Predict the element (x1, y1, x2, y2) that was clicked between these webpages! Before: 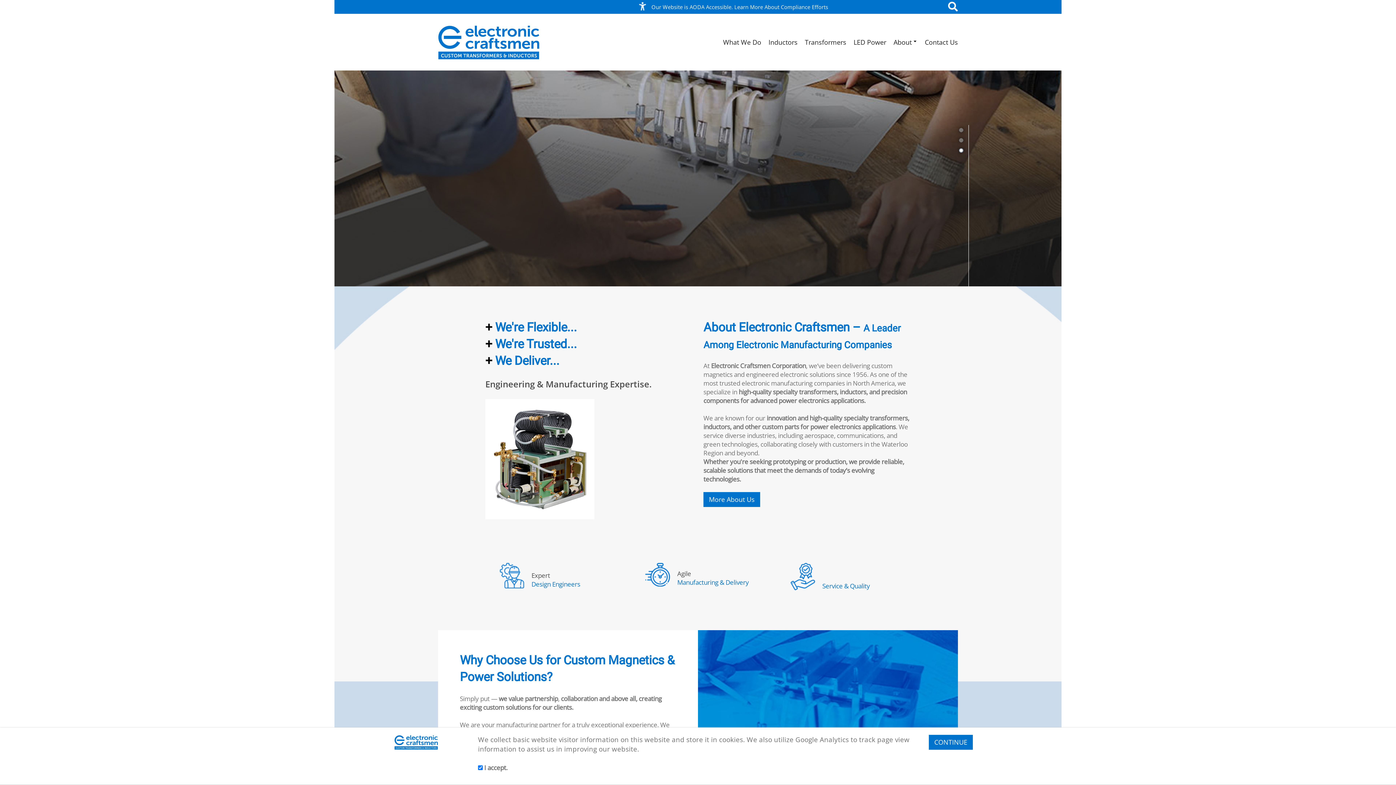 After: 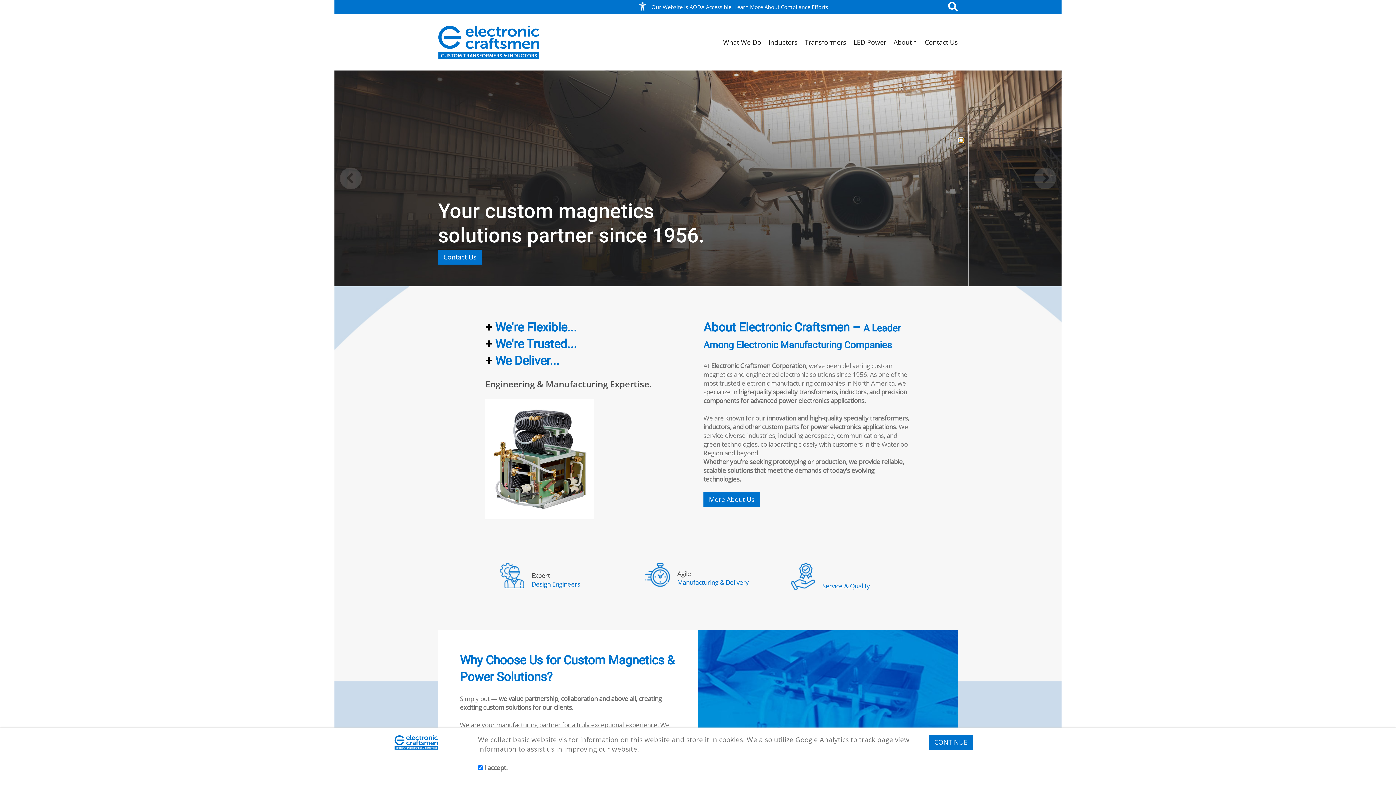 Action: bbox: (959, 138, 963, 142) label: Go to slide 2